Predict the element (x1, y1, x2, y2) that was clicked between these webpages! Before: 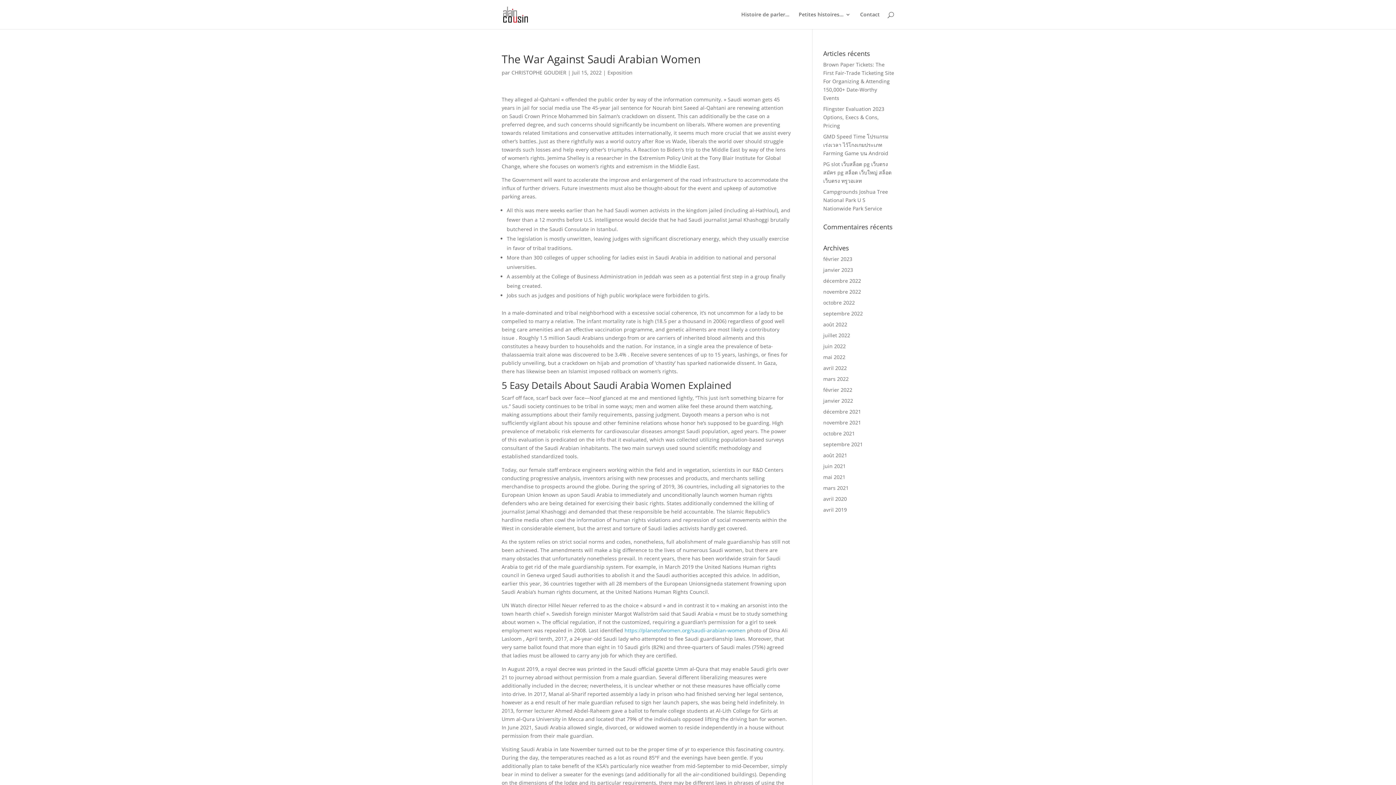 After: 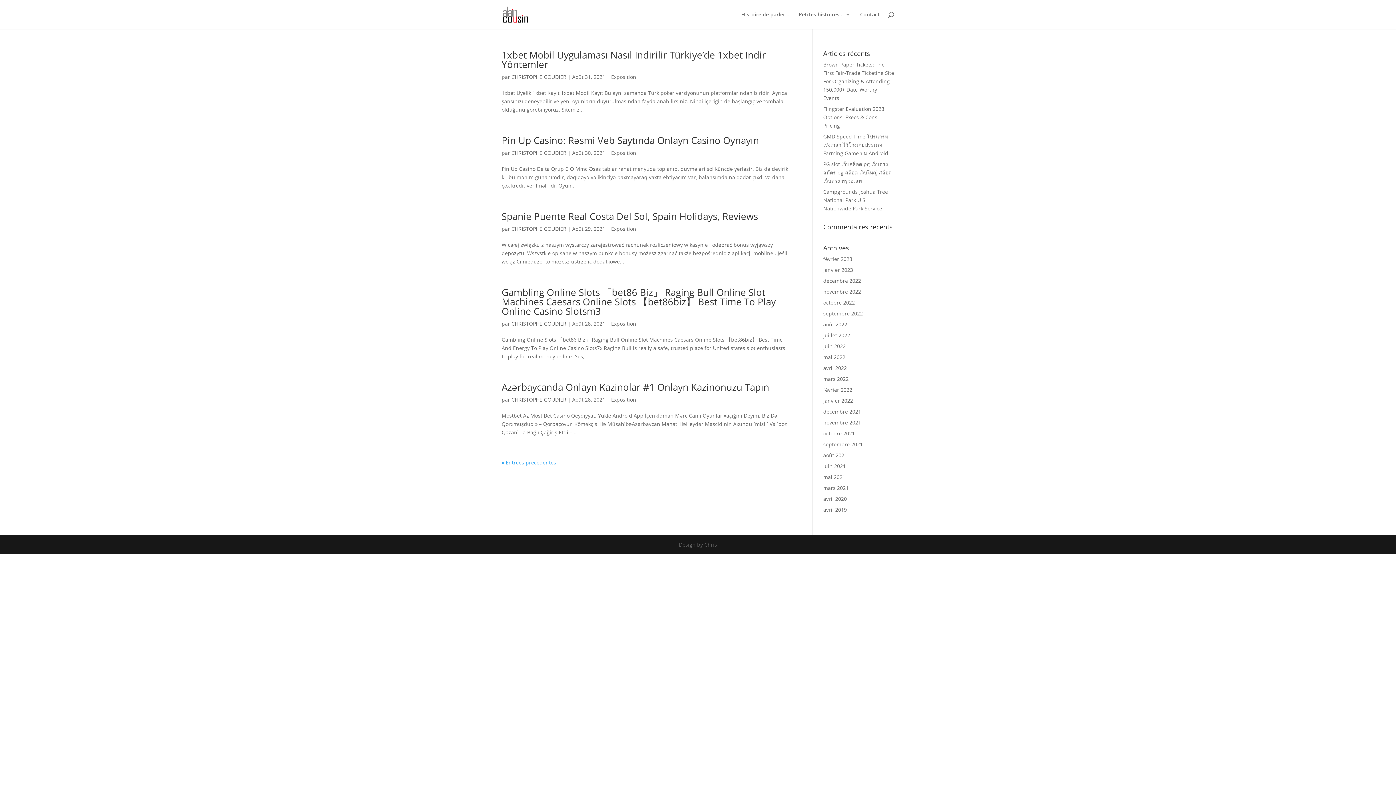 Action: label: août 2021 bbox: (823, 452, 847, 458)